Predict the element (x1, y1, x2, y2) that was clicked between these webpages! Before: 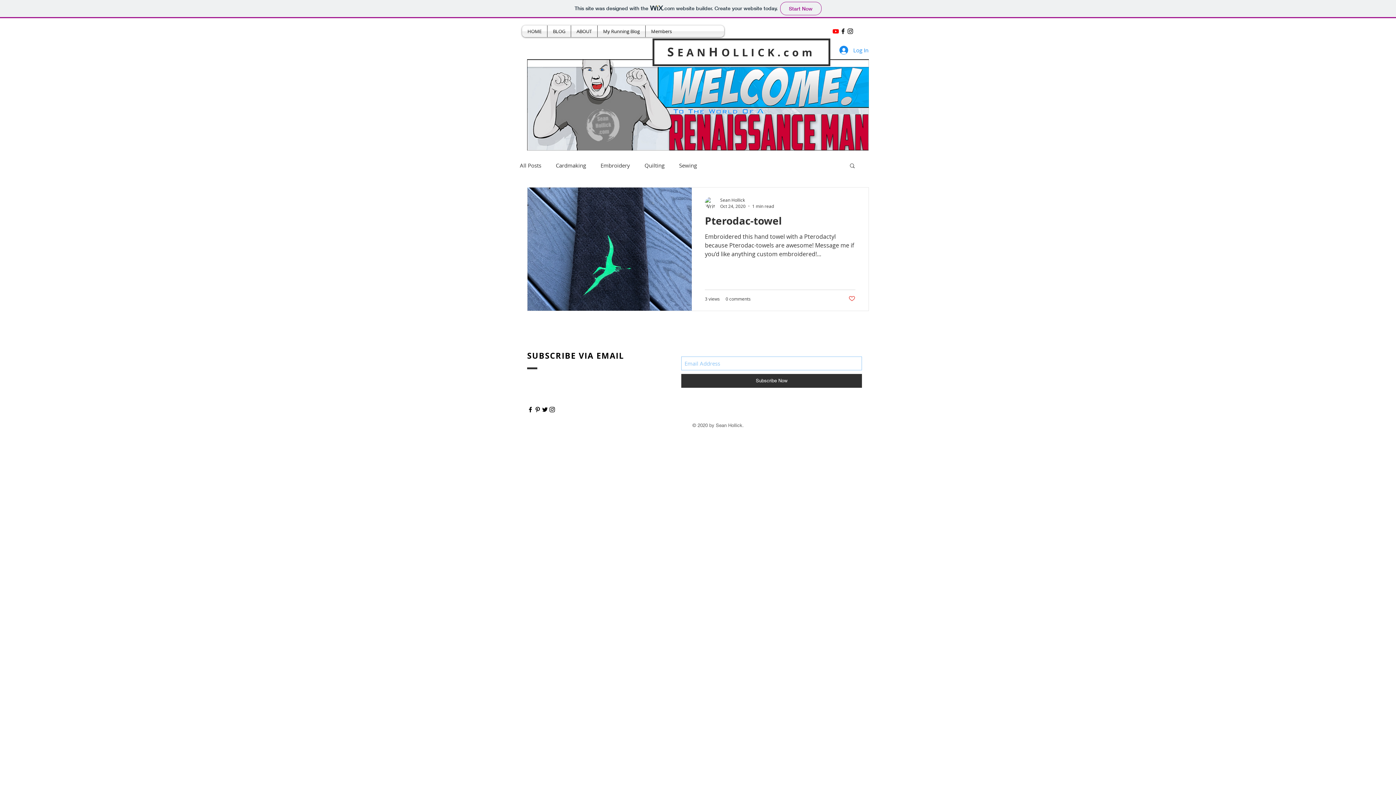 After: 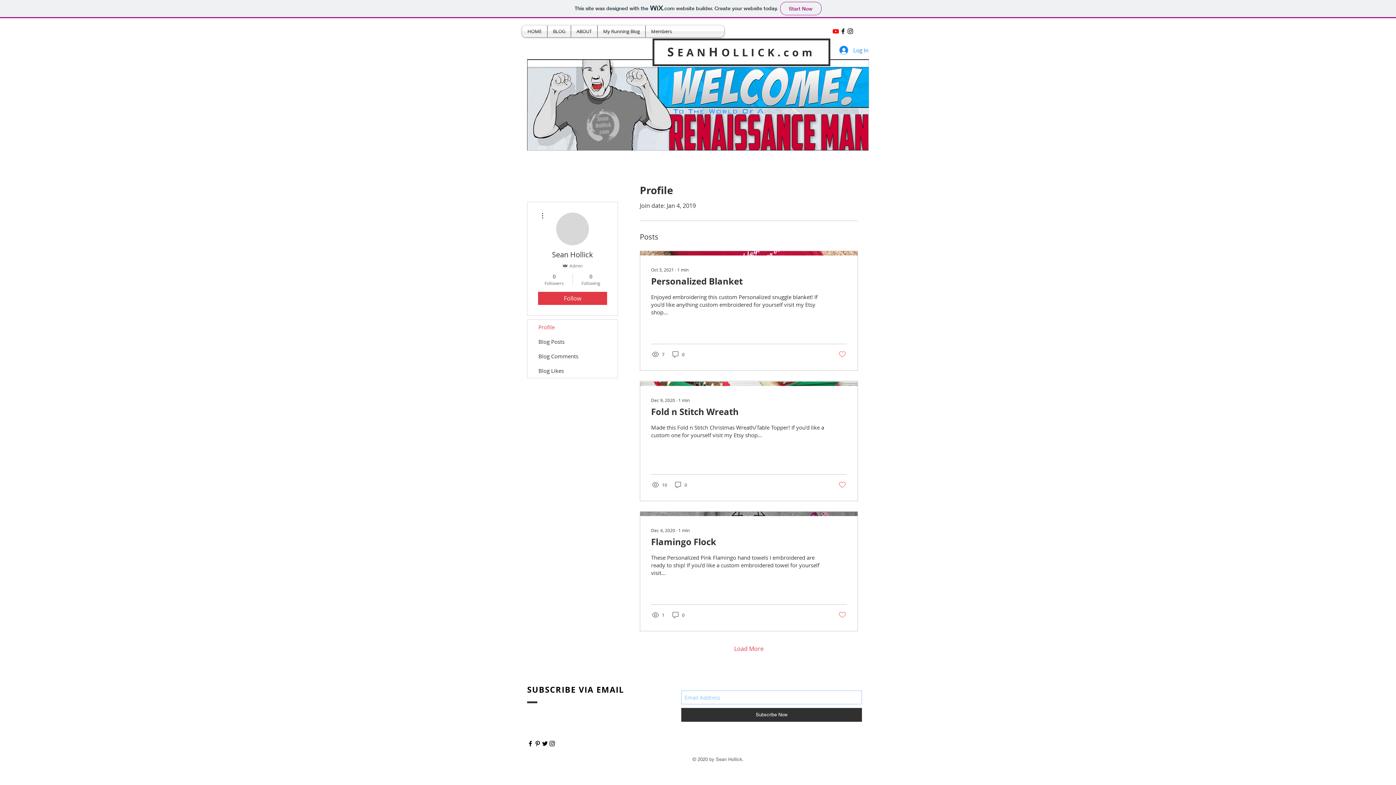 Action: bbox: (720, 196, 774, 203) label: Sean Hollick